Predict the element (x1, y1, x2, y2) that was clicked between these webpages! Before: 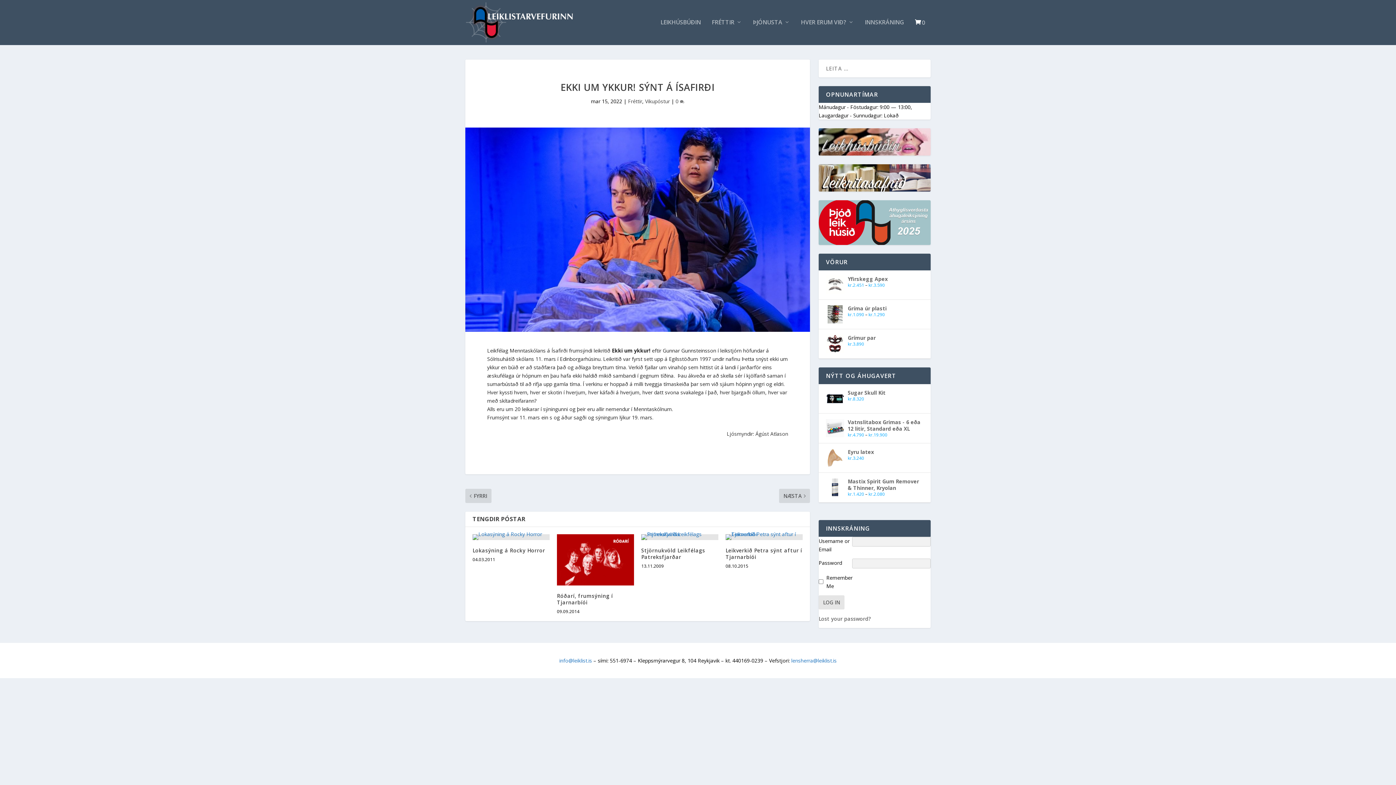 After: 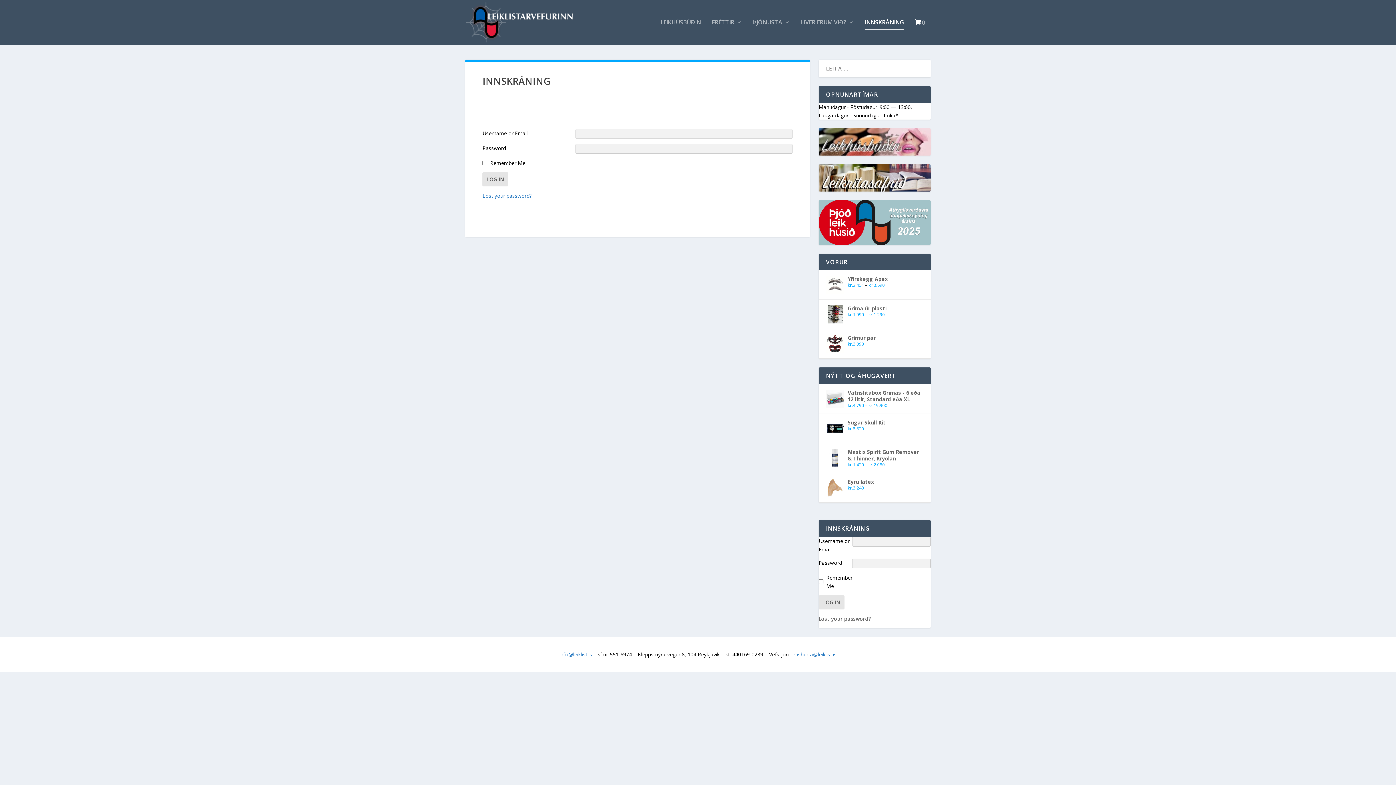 Action: bbox: (865, 19, 904, 44) label: INNSKRÁNING